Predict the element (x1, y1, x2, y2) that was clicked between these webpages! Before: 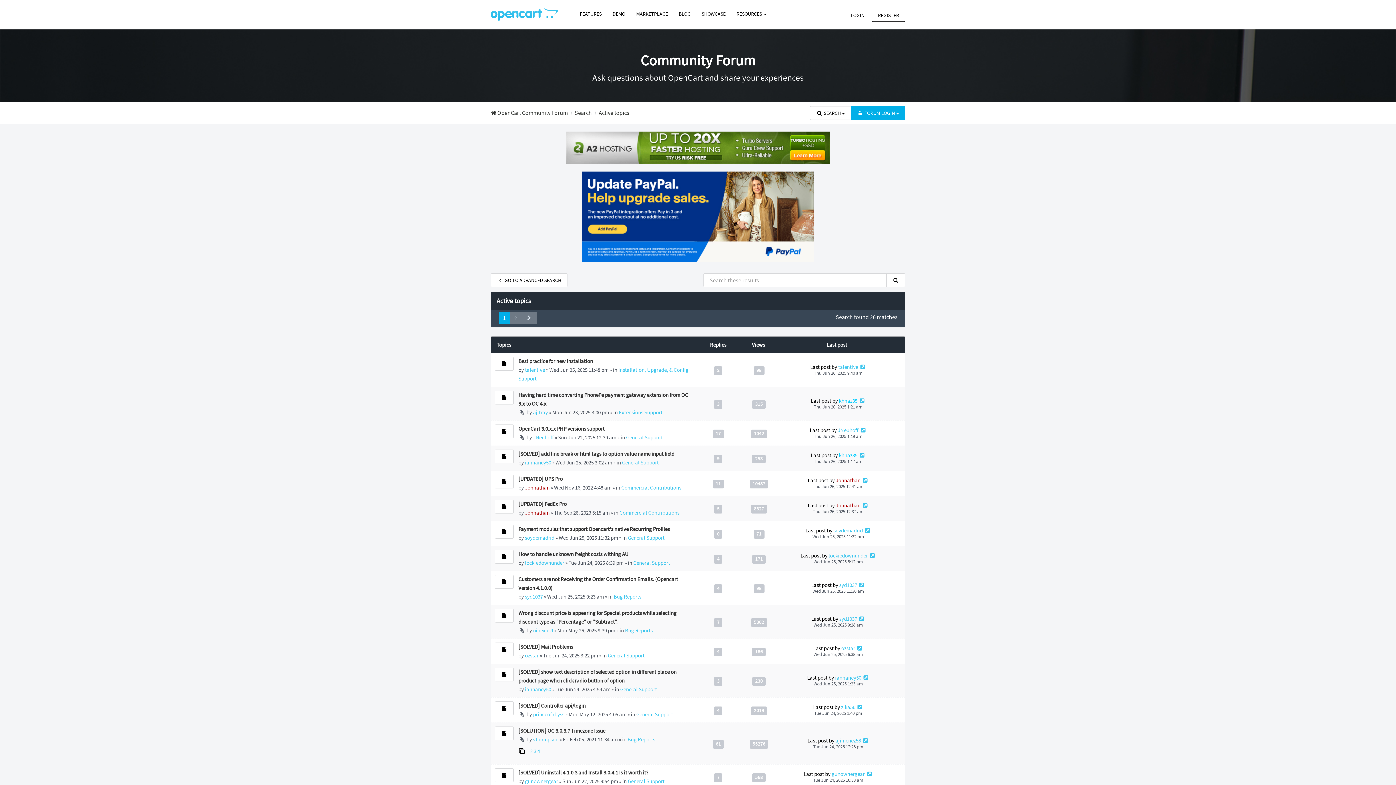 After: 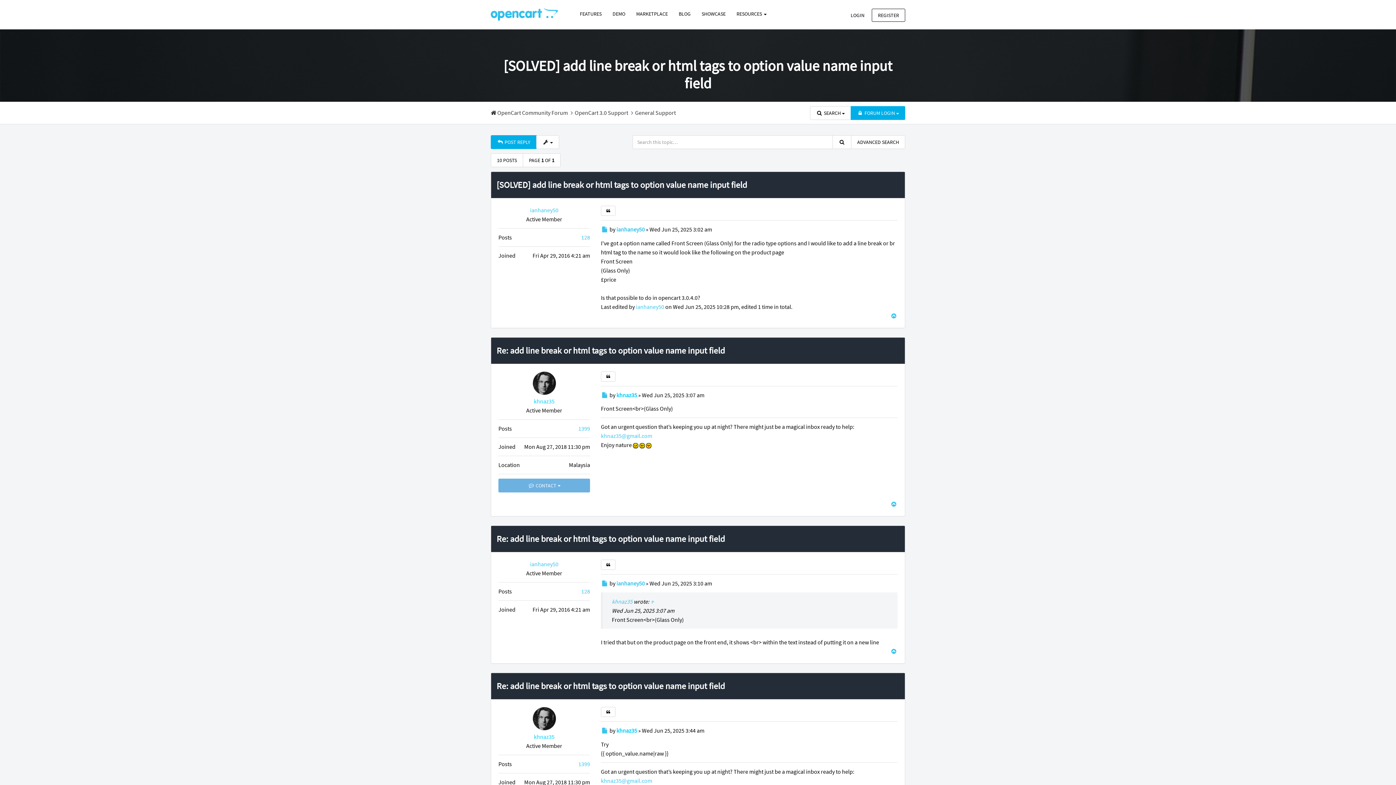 Action: label: NEW POST bbox: (494, 449, 513, 463)